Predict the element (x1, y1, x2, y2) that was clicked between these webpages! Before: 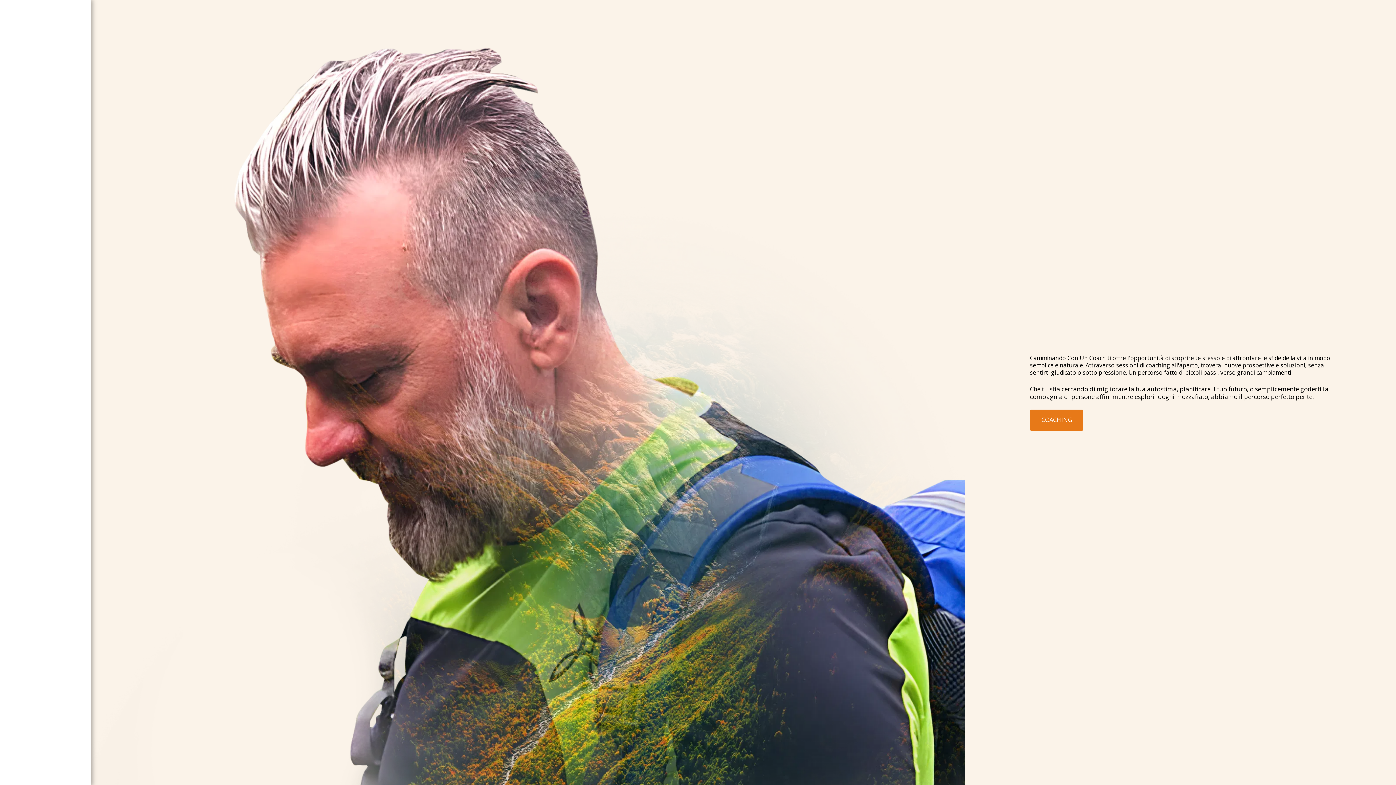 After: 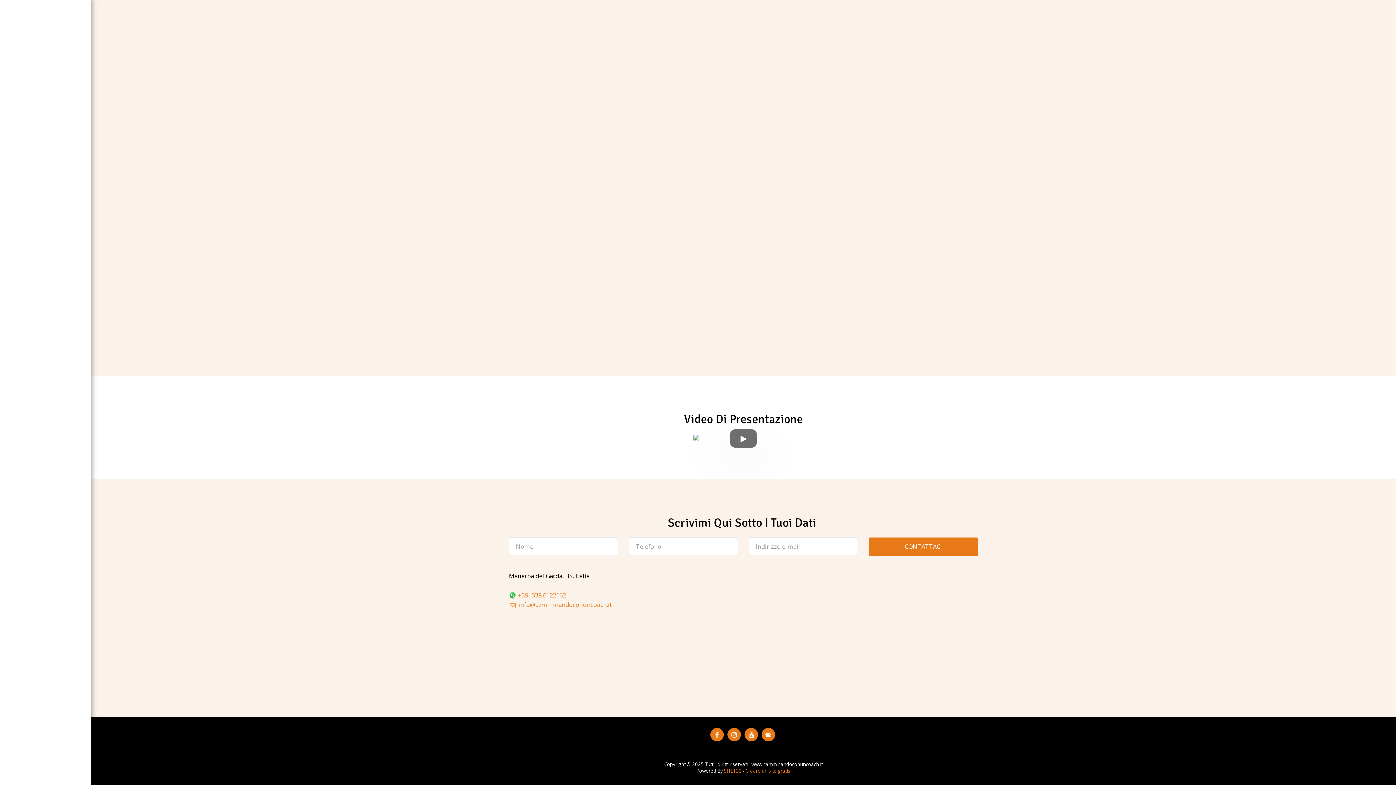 Action: label: VIDEO DI PRESENTAZIONE bbox: (7, 457, 83, 477)